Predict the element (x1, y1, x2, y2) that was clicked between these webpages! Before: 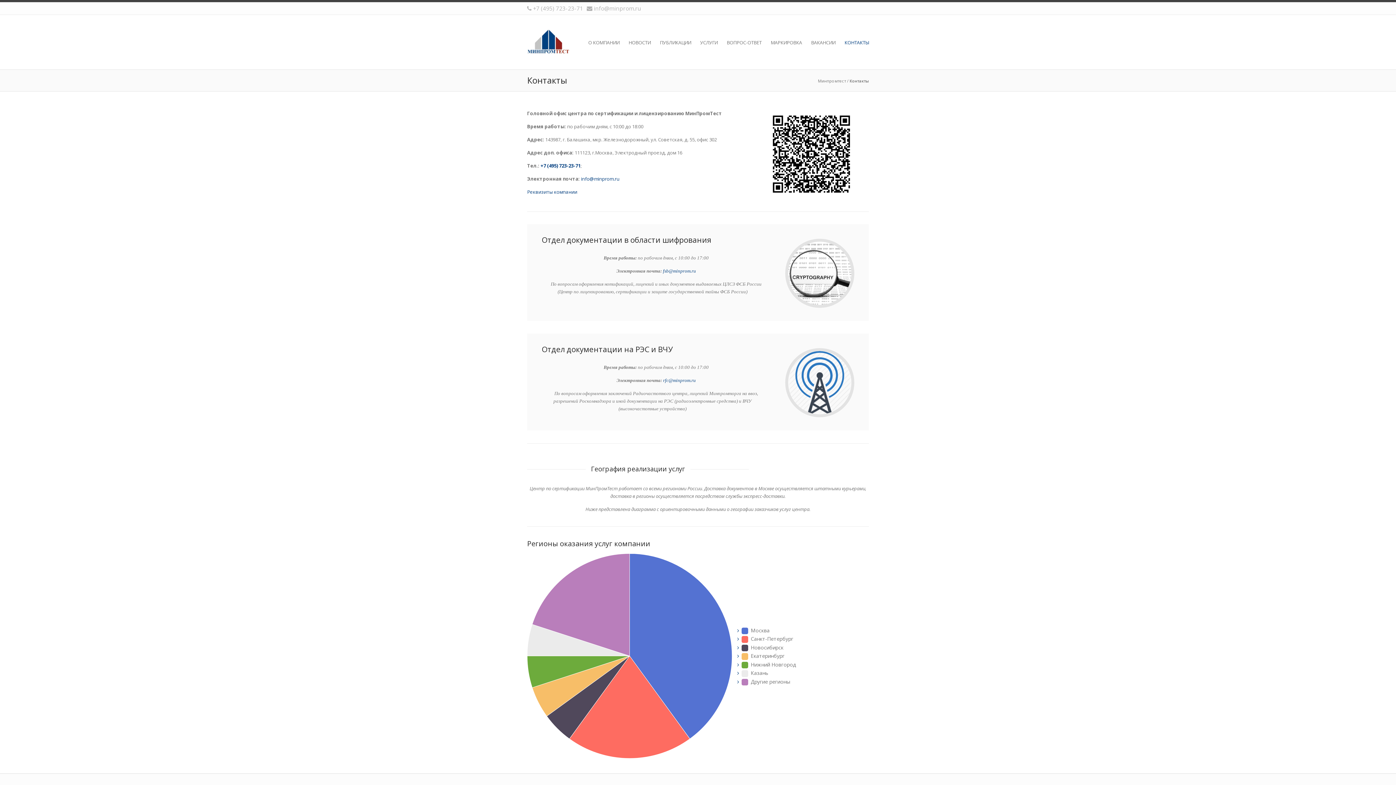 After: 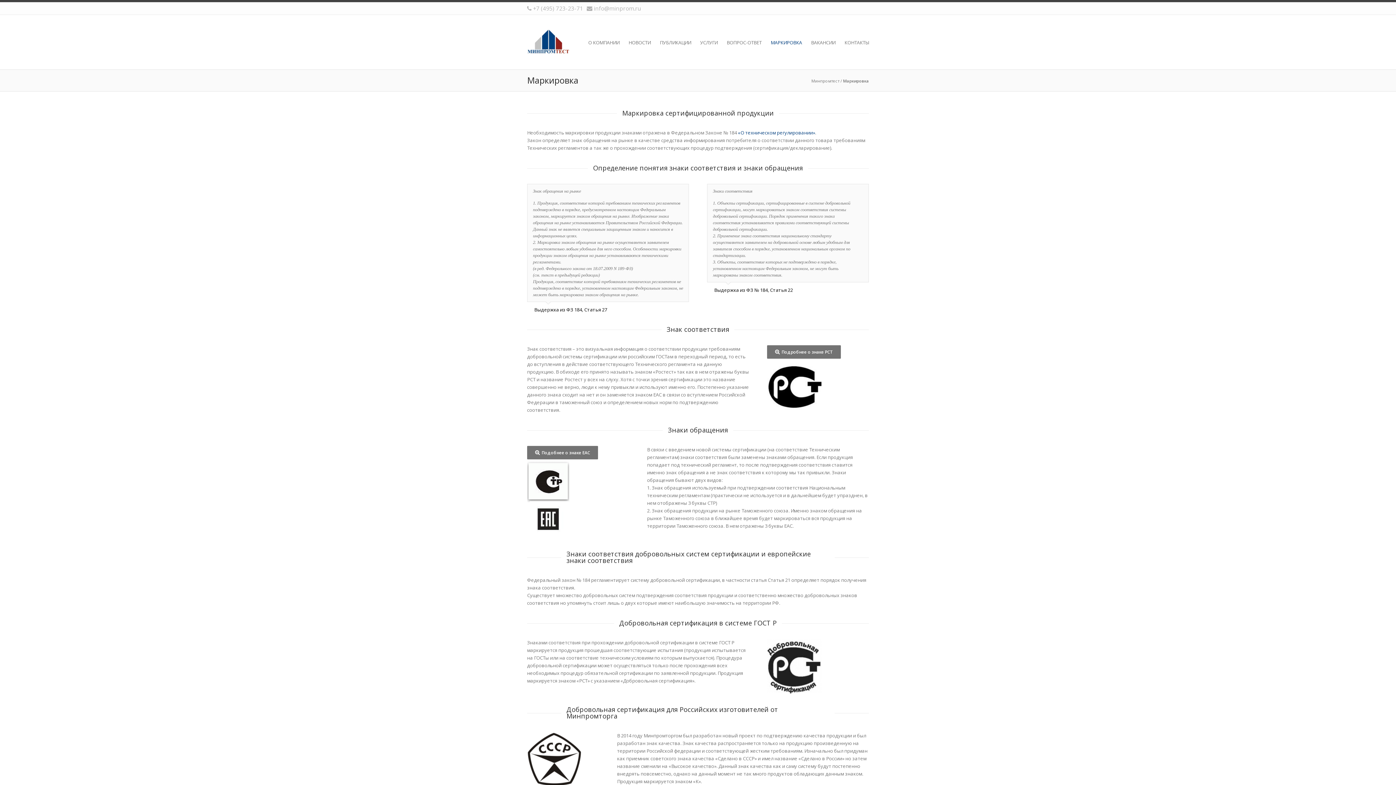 Action: label: МАРКИРОВКА bbox: (770, 35, 809, 49)